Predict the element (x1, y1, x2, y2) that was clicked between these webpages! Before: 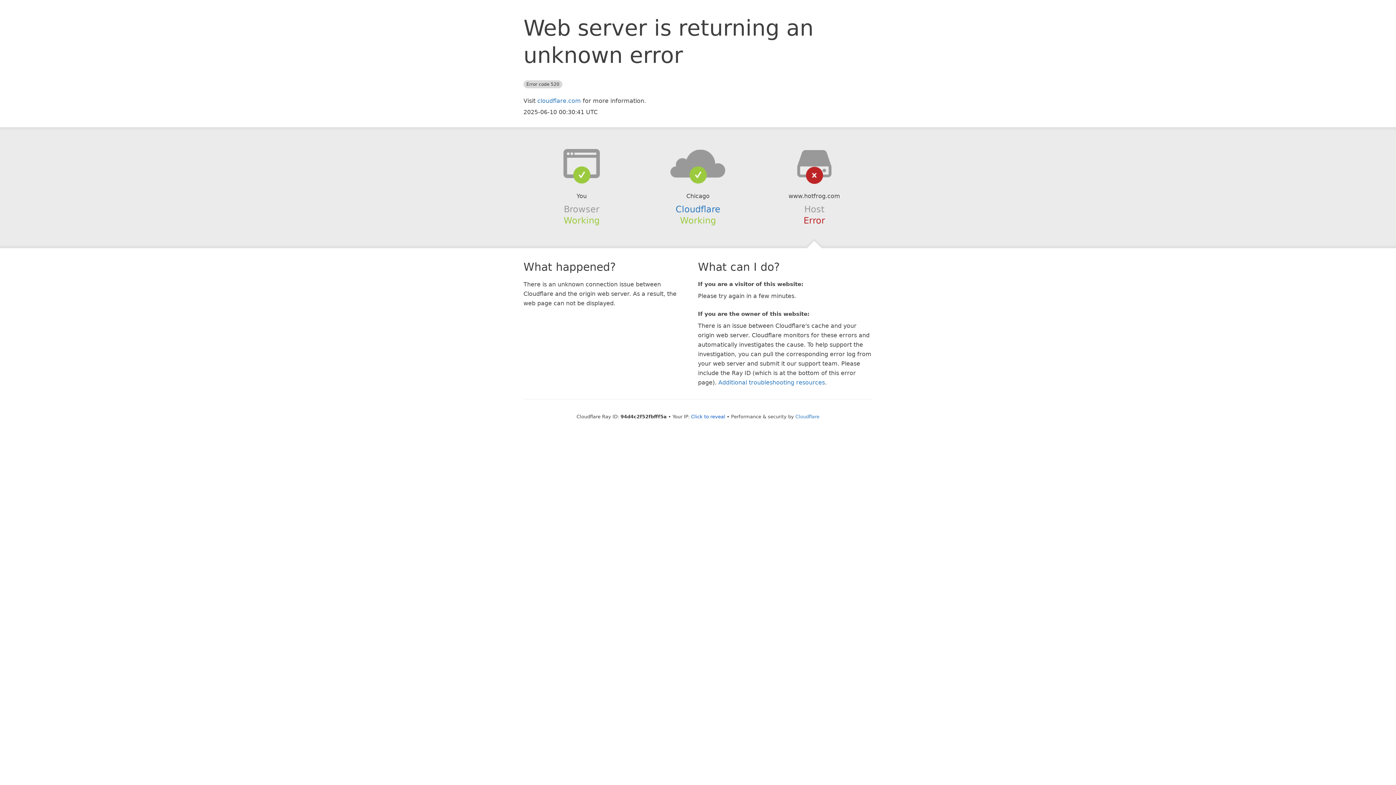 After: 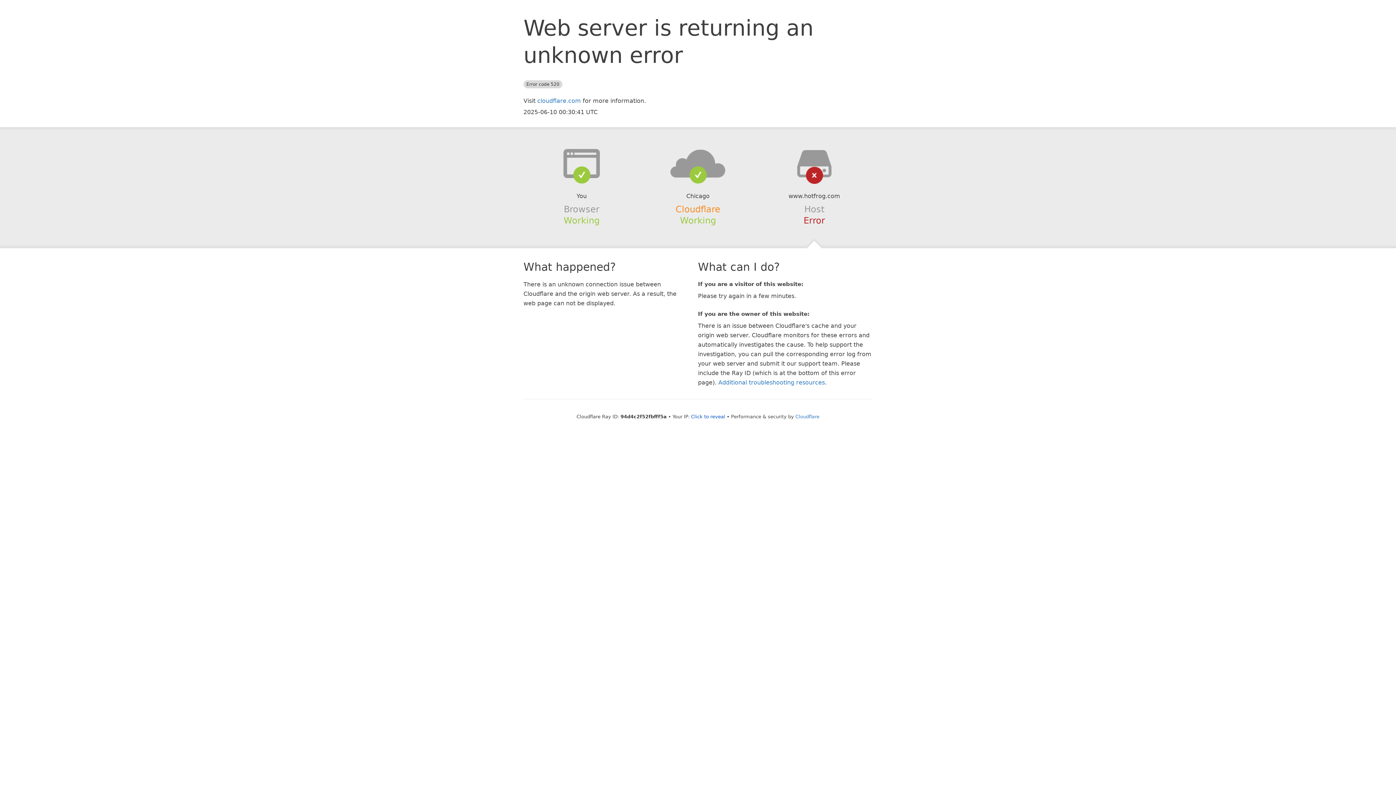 Action: label: Cloudflare bbox: (675, 204, 720, 214)